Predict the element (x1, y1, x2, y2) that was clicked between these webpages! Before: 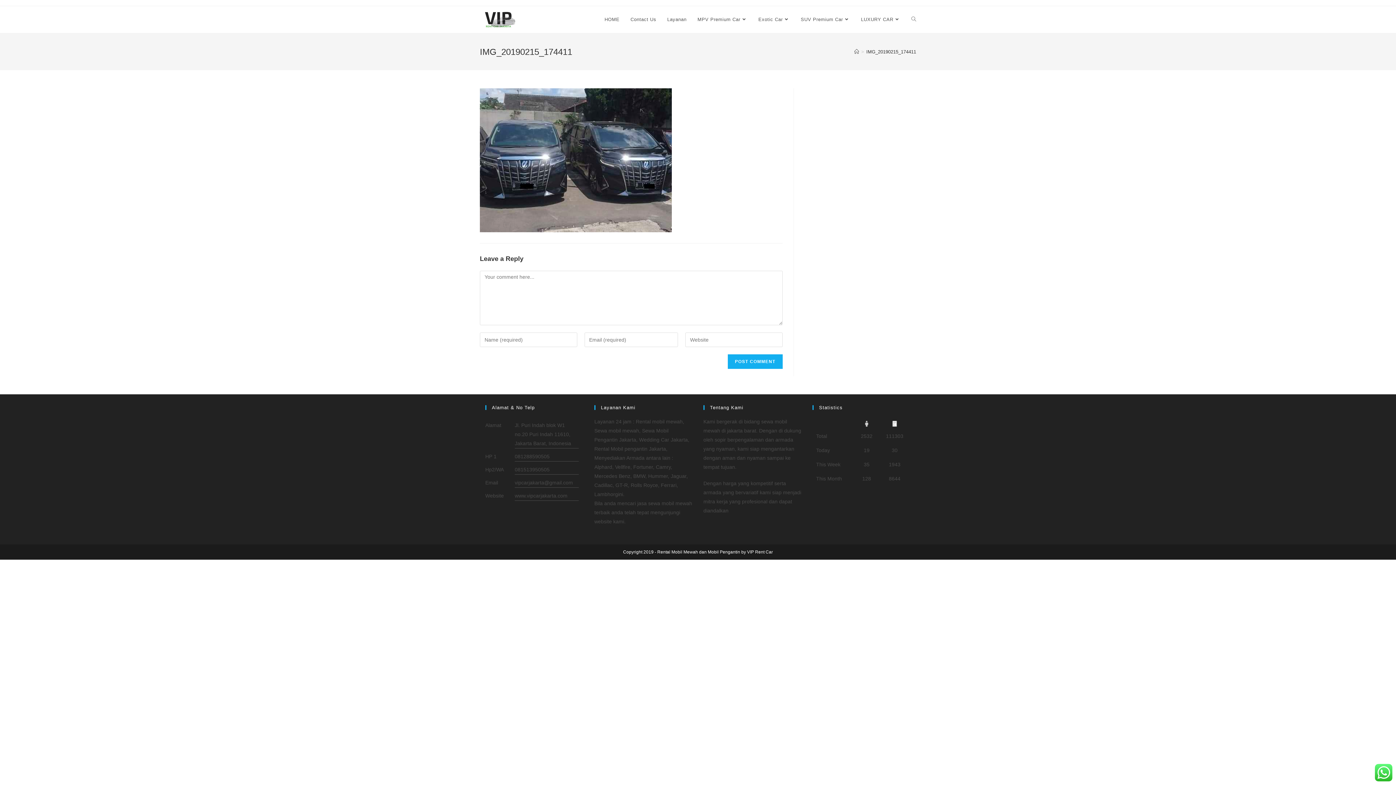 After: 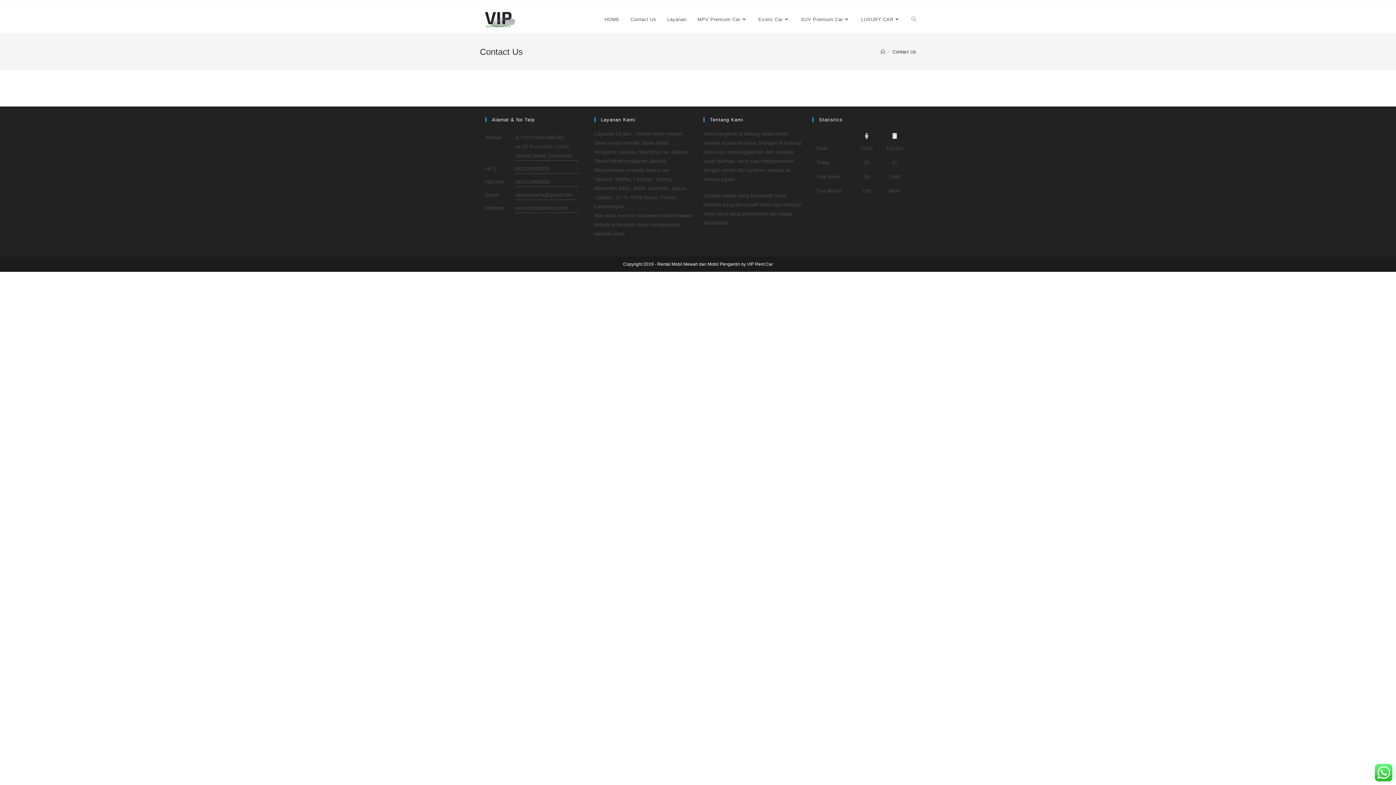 Action: label: Contact Us bbox: (625, 6, 661, 33)